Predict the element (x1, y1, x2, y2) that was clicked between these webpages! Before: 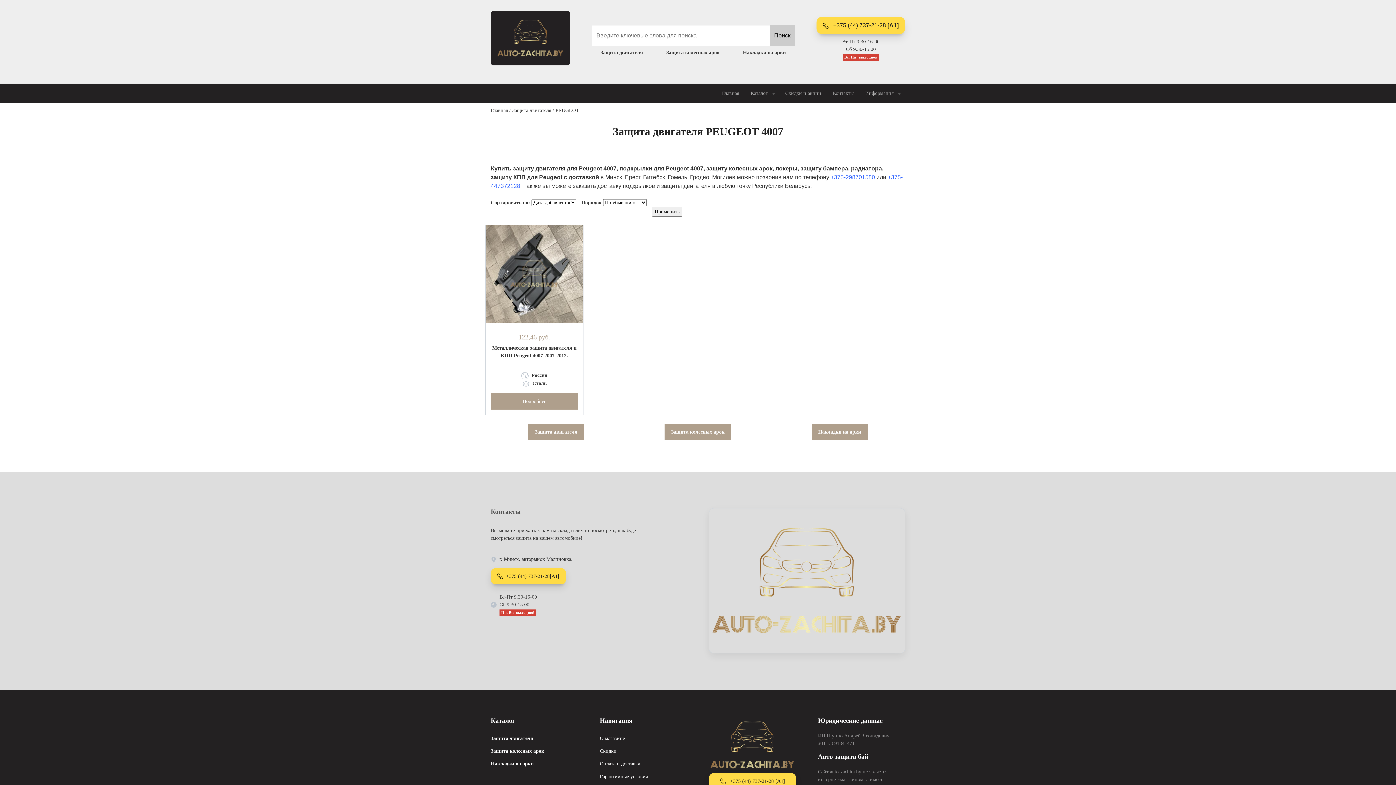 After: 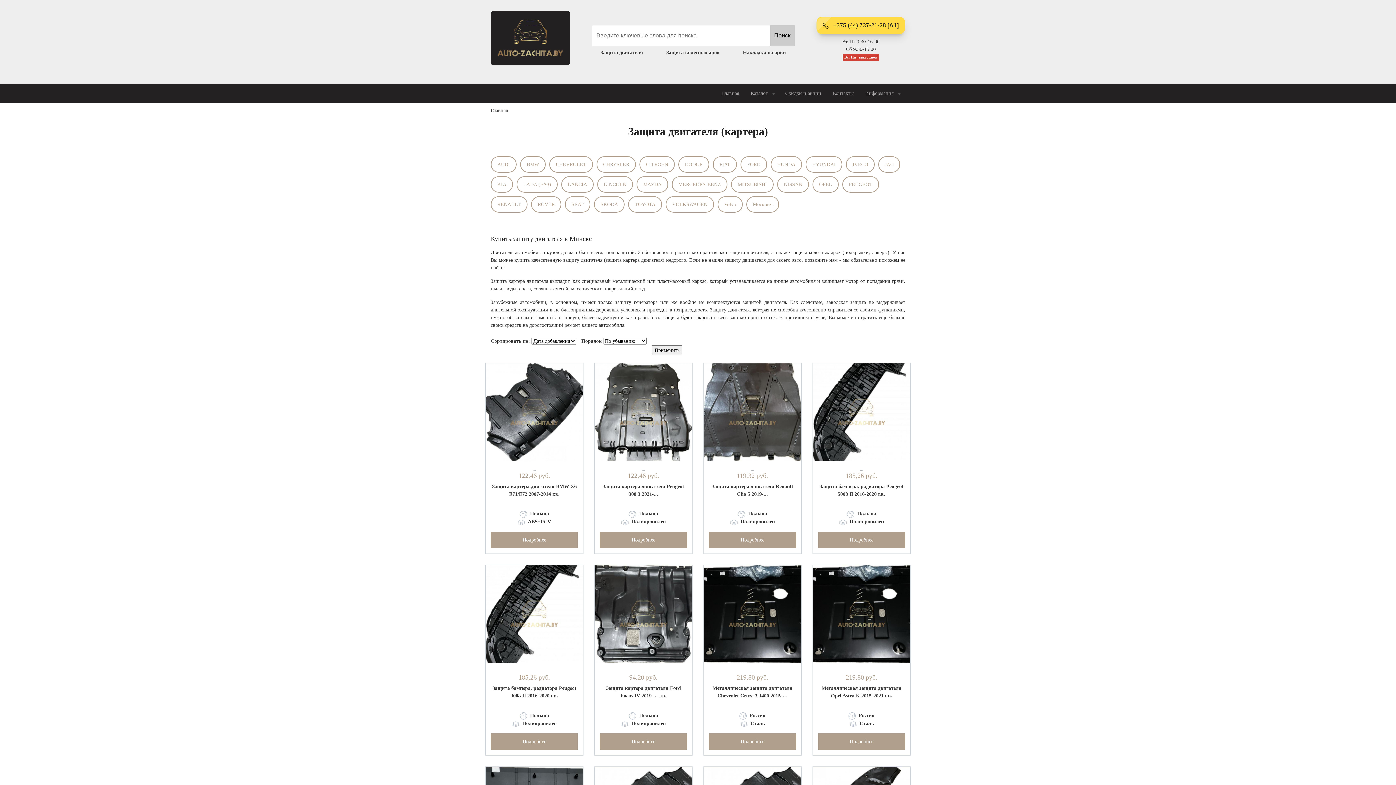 Action: label: Защита двигателя bbox: (600, 49, 643, 55)